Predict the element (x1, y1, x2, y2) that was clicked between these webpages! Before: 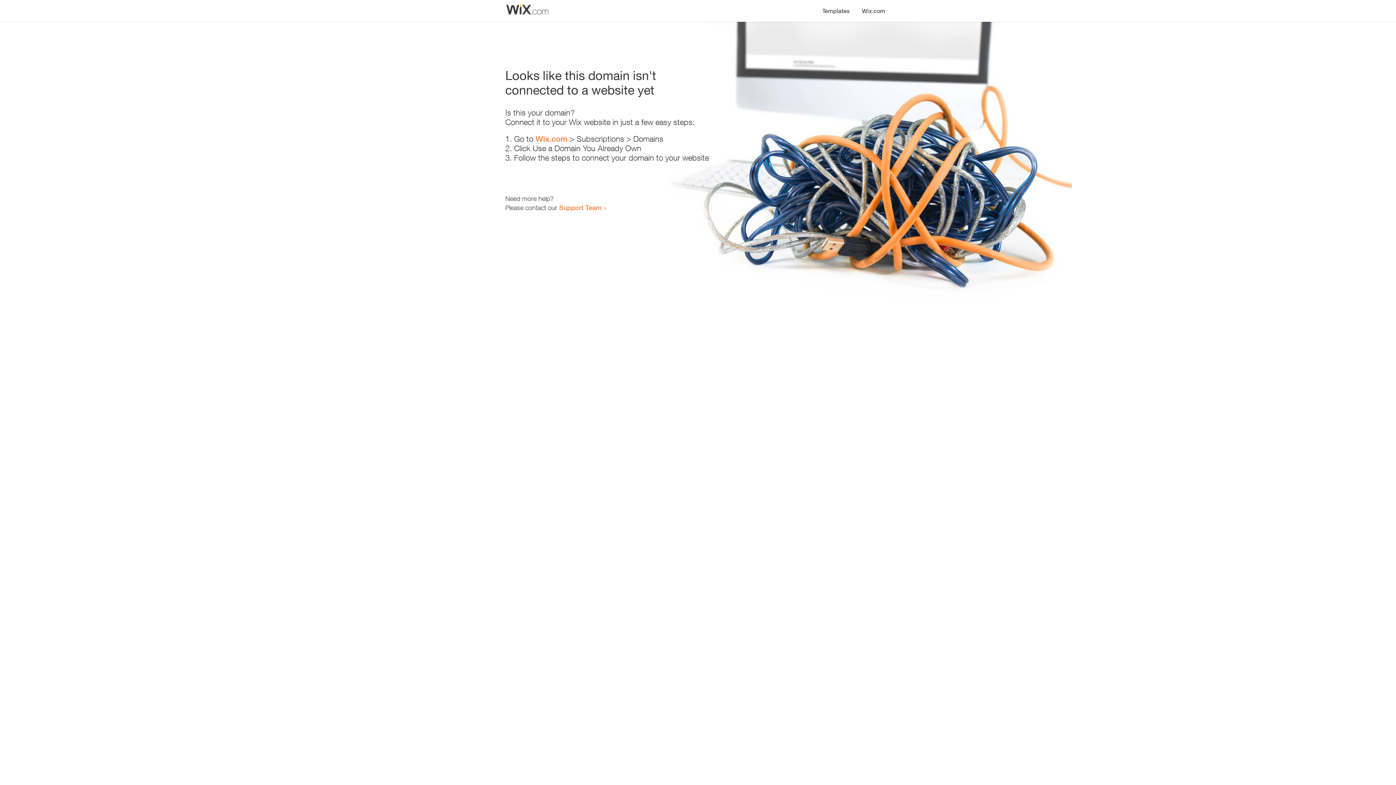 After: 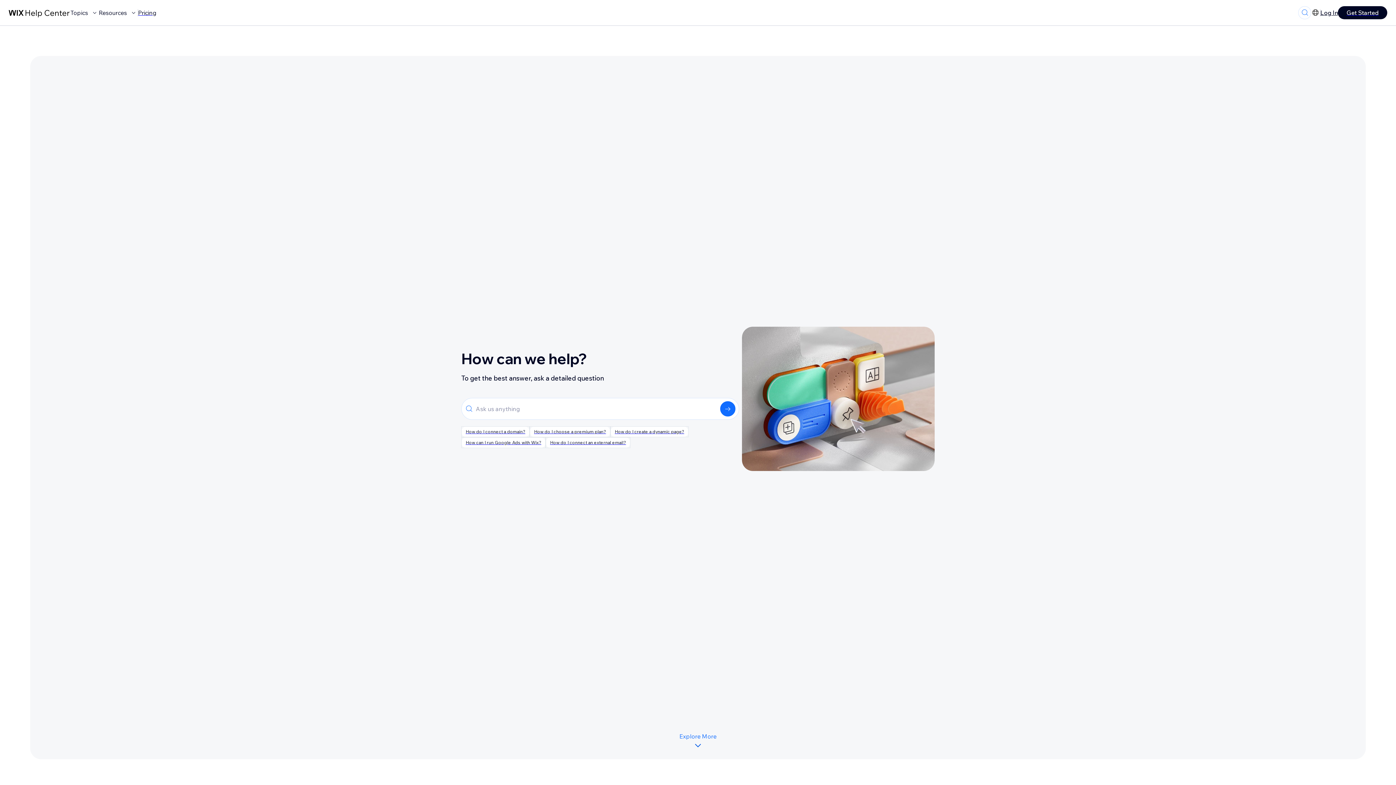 Action: label: Support Team bbox: (559, 203, 601, 211)